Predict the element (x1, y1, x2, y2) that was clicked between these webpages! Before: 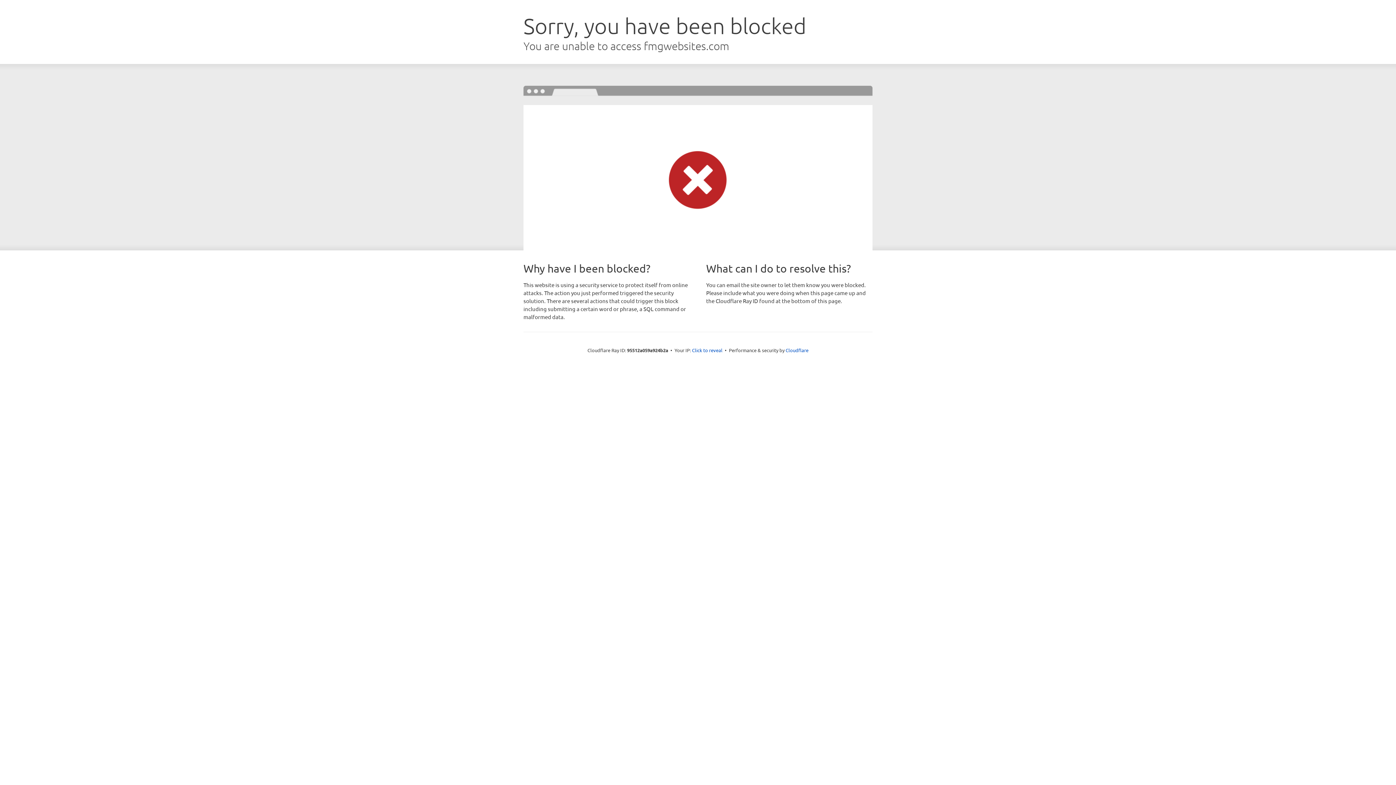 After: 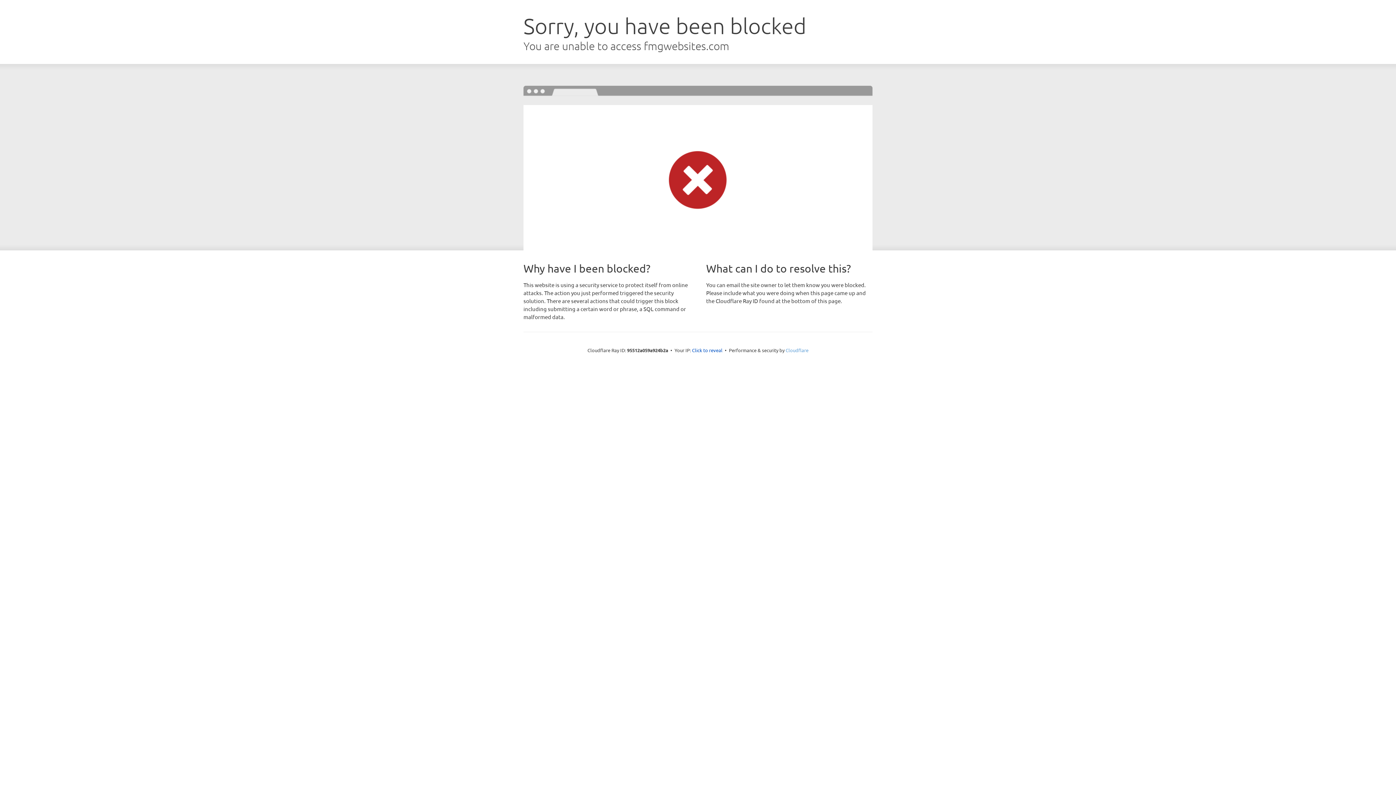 Action: bbox: (785, 347, 808, 353) label: Cloudflare